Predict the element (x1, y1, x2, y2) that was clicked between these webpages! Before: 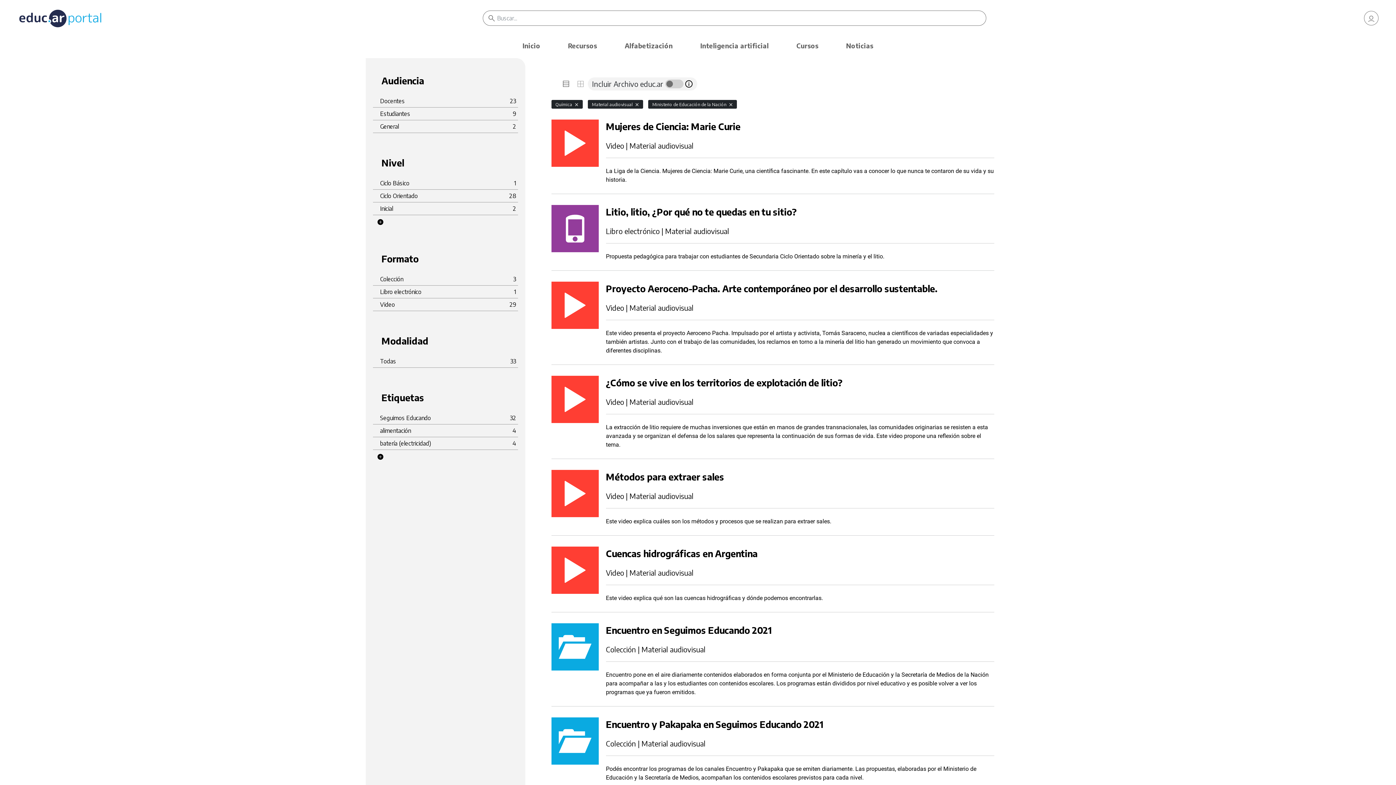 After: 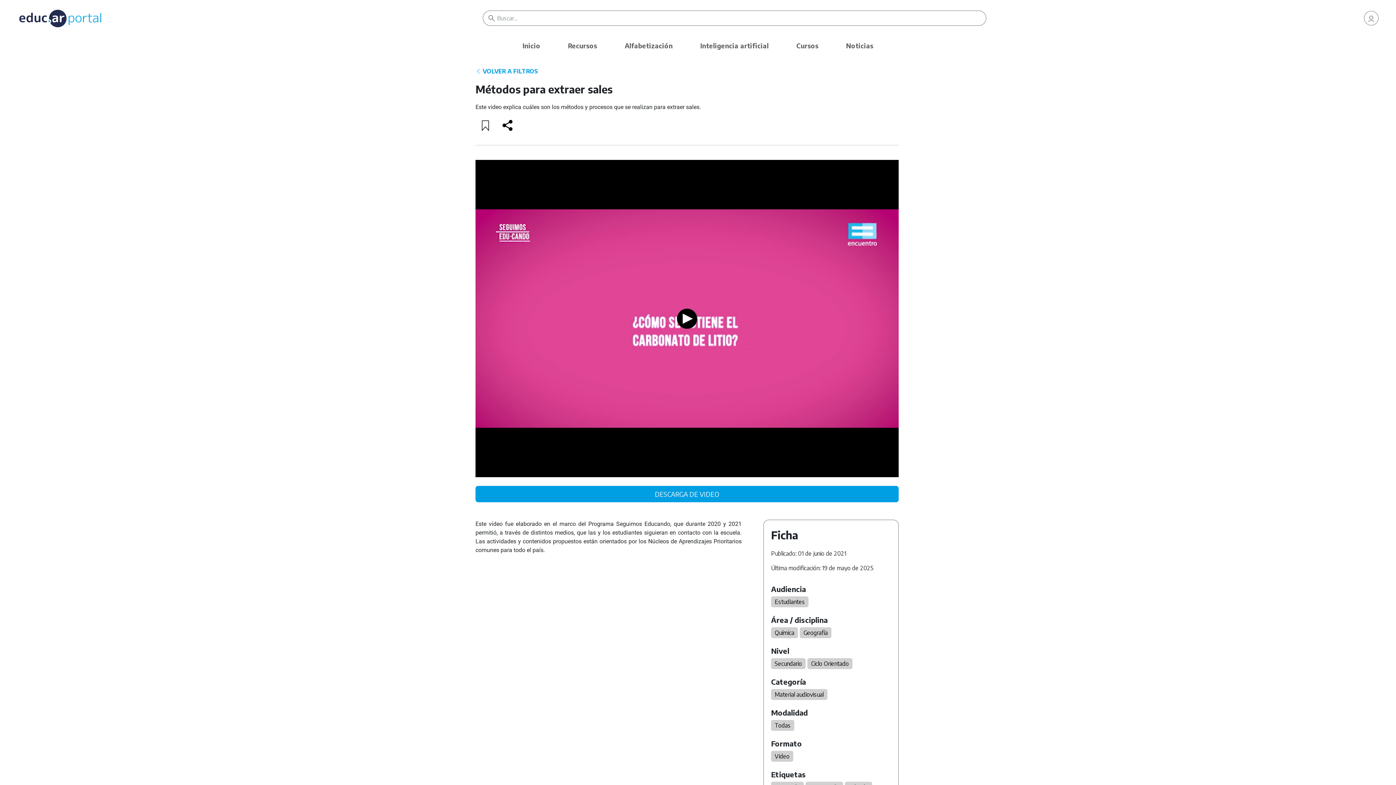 Action: label: Métodos para extraer sales

Video | Material audiovisual

Este video explica cuáles son los métodos y procesos que se realizan para extraer sales. bbox: (551, 470, 994, 536)